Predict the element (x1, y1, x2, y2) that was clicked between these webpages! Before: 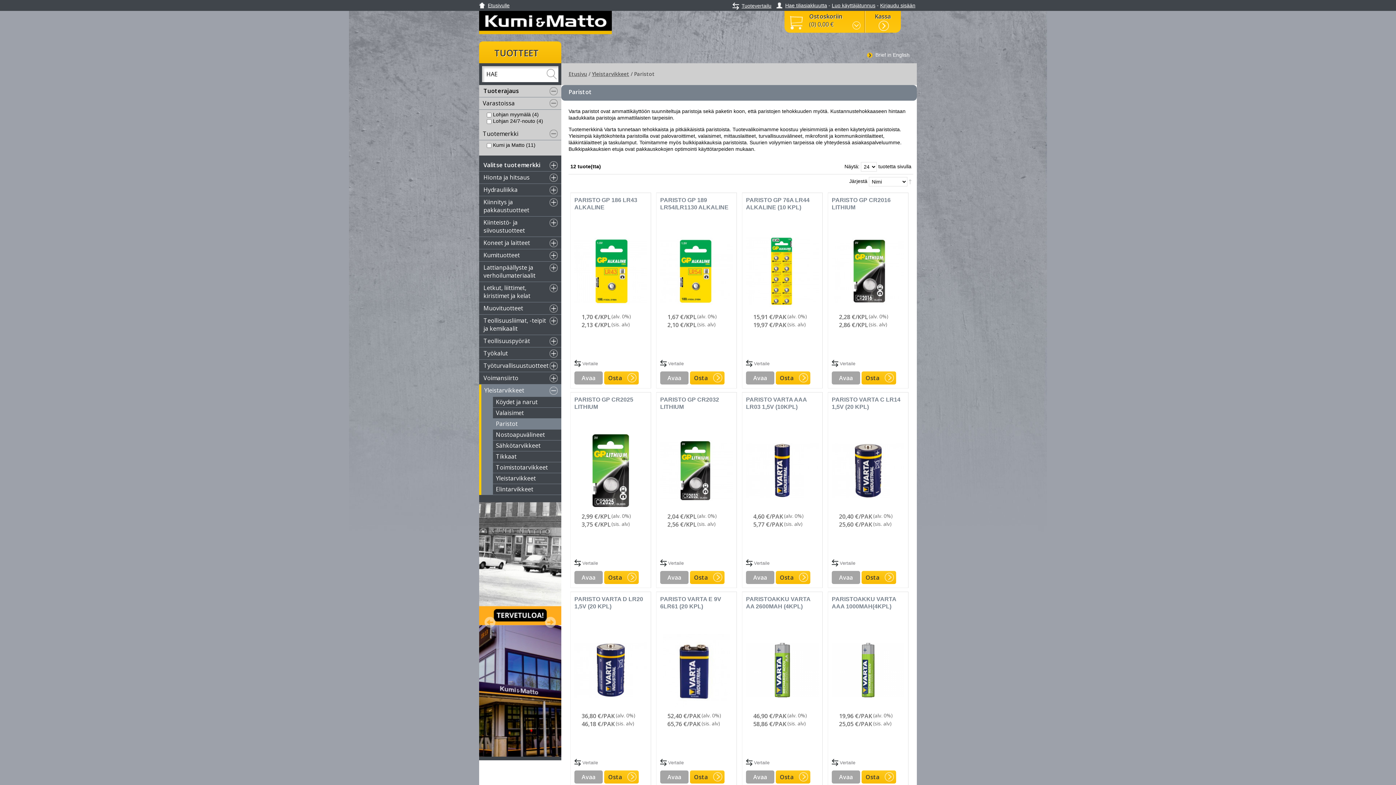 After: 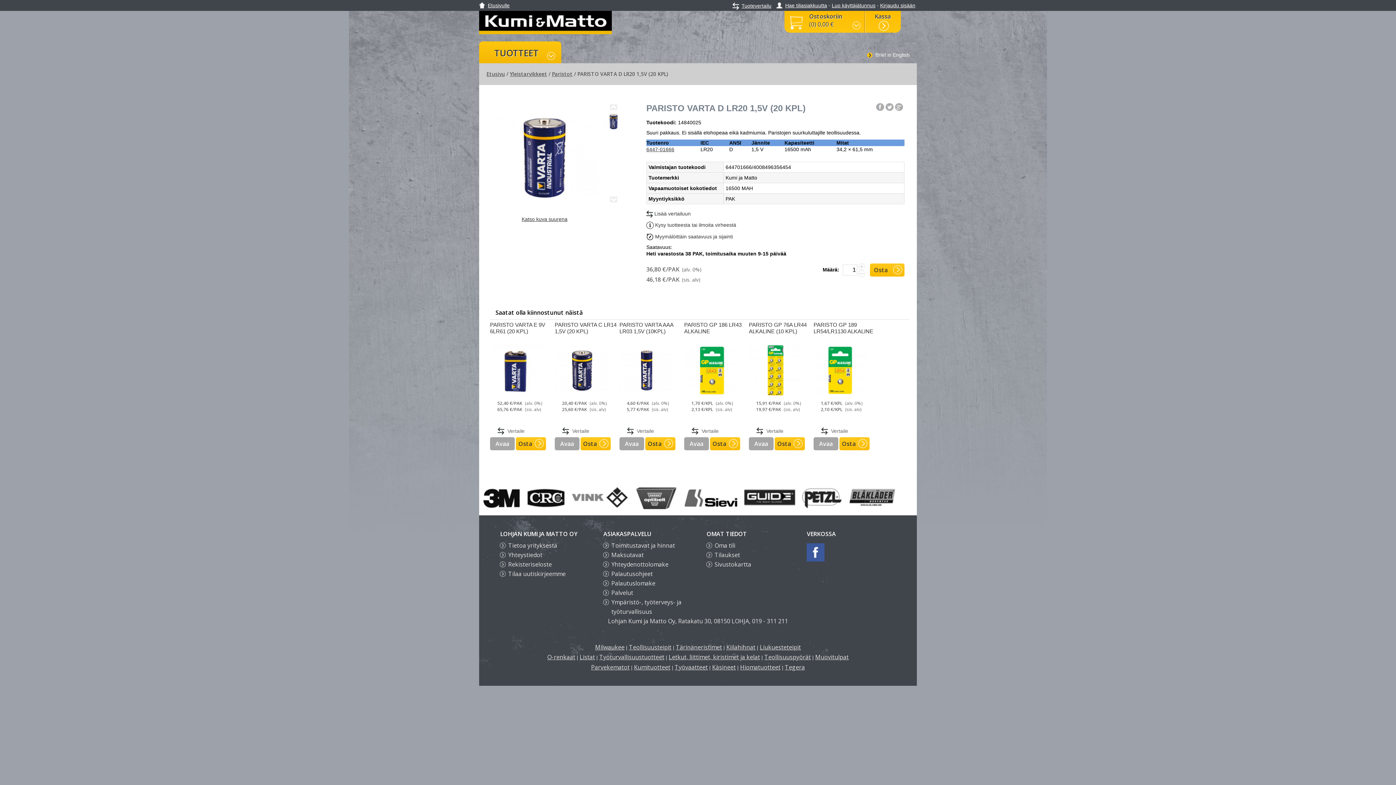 Action: bbox: (574, 634, 647, 707)